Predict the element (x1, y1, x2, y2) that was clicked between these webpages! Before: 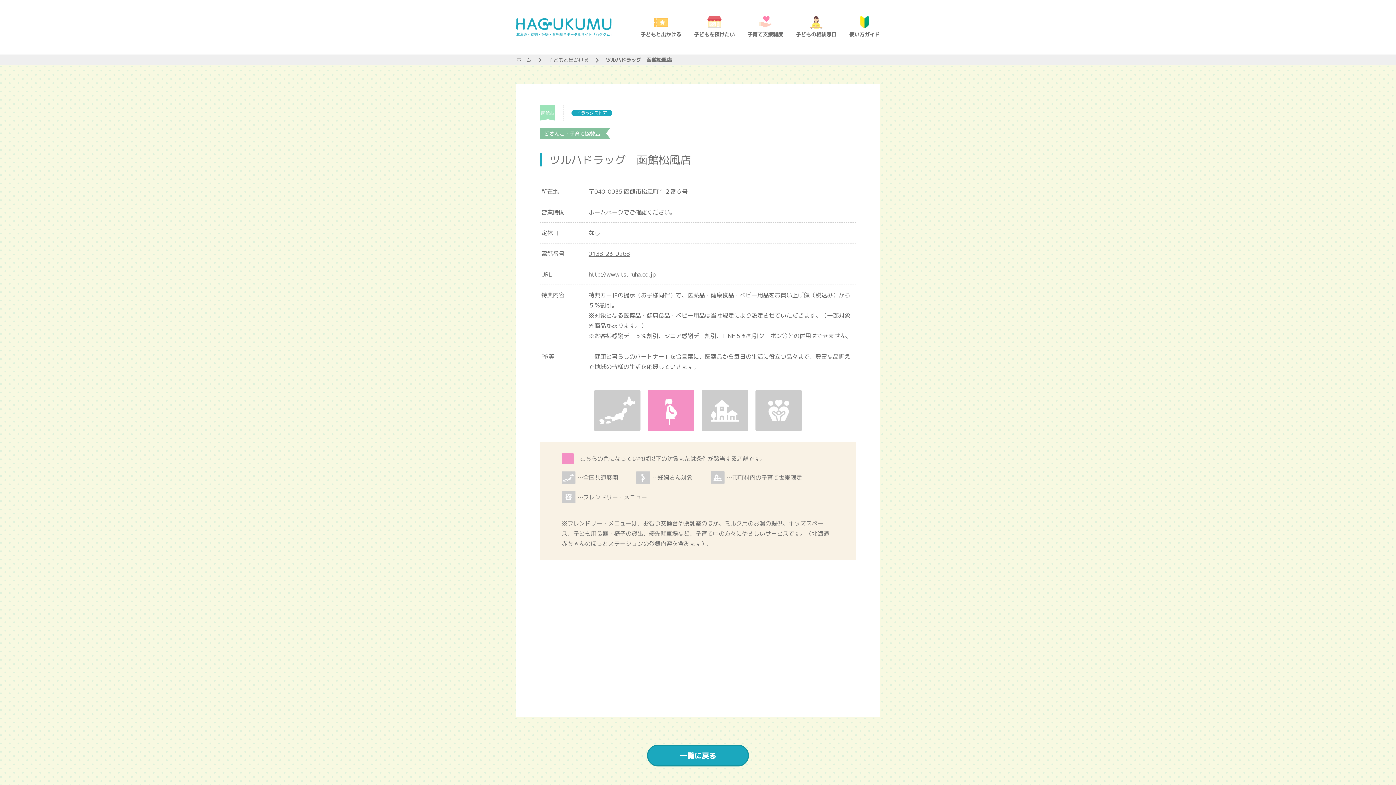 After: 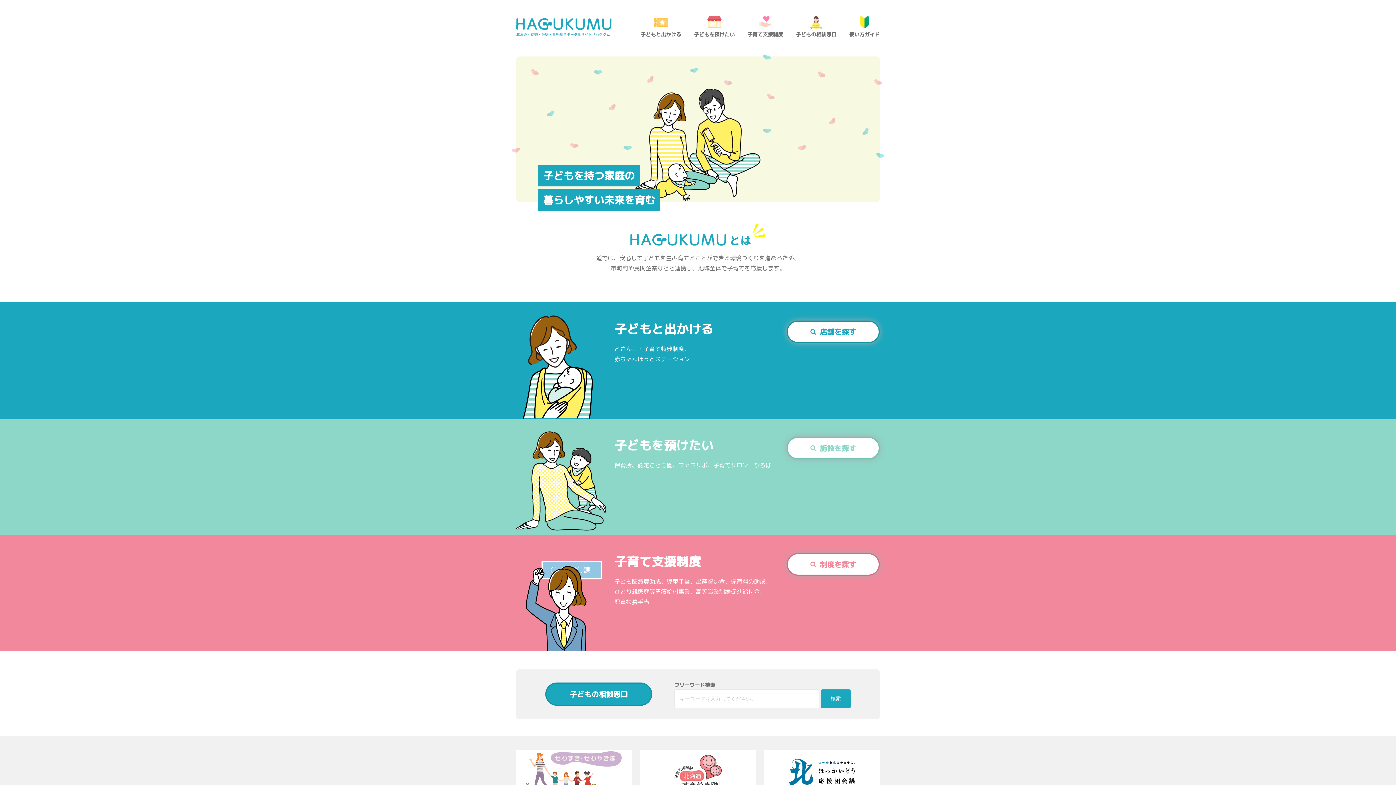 Action: bbox: (516, 28, 611, 35)